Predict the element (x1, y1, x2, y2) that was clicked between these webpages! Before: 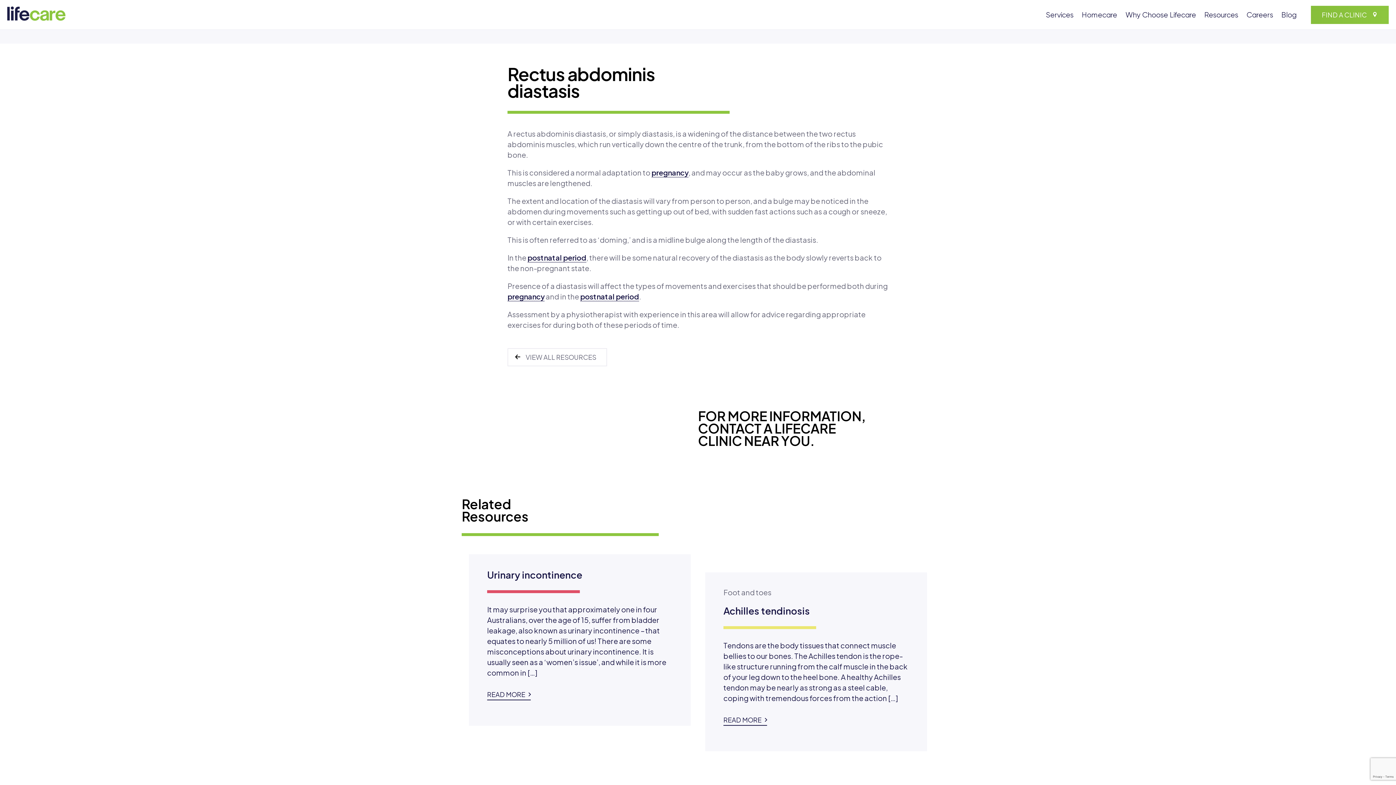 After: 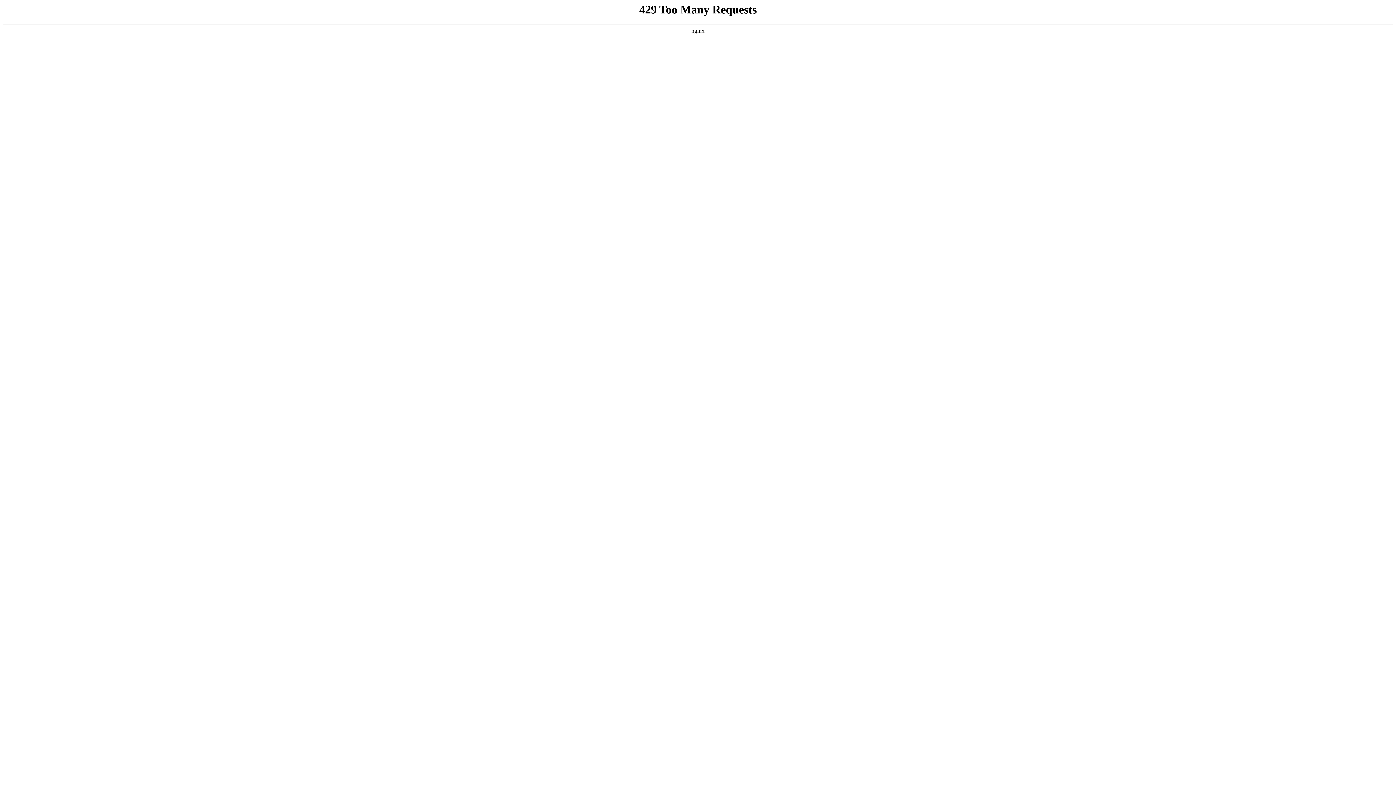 Action: label: Resources bbox: (1204, 10, 1238, 20)